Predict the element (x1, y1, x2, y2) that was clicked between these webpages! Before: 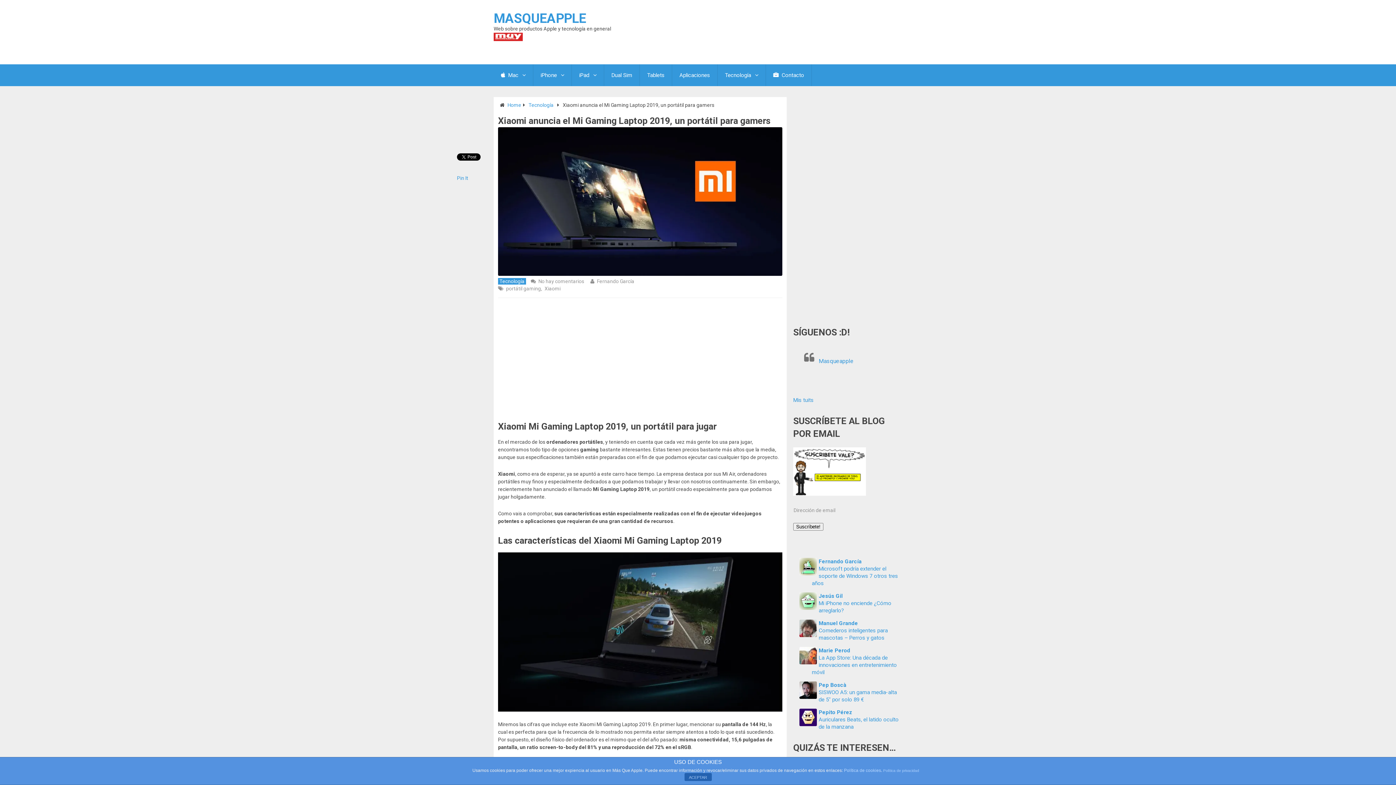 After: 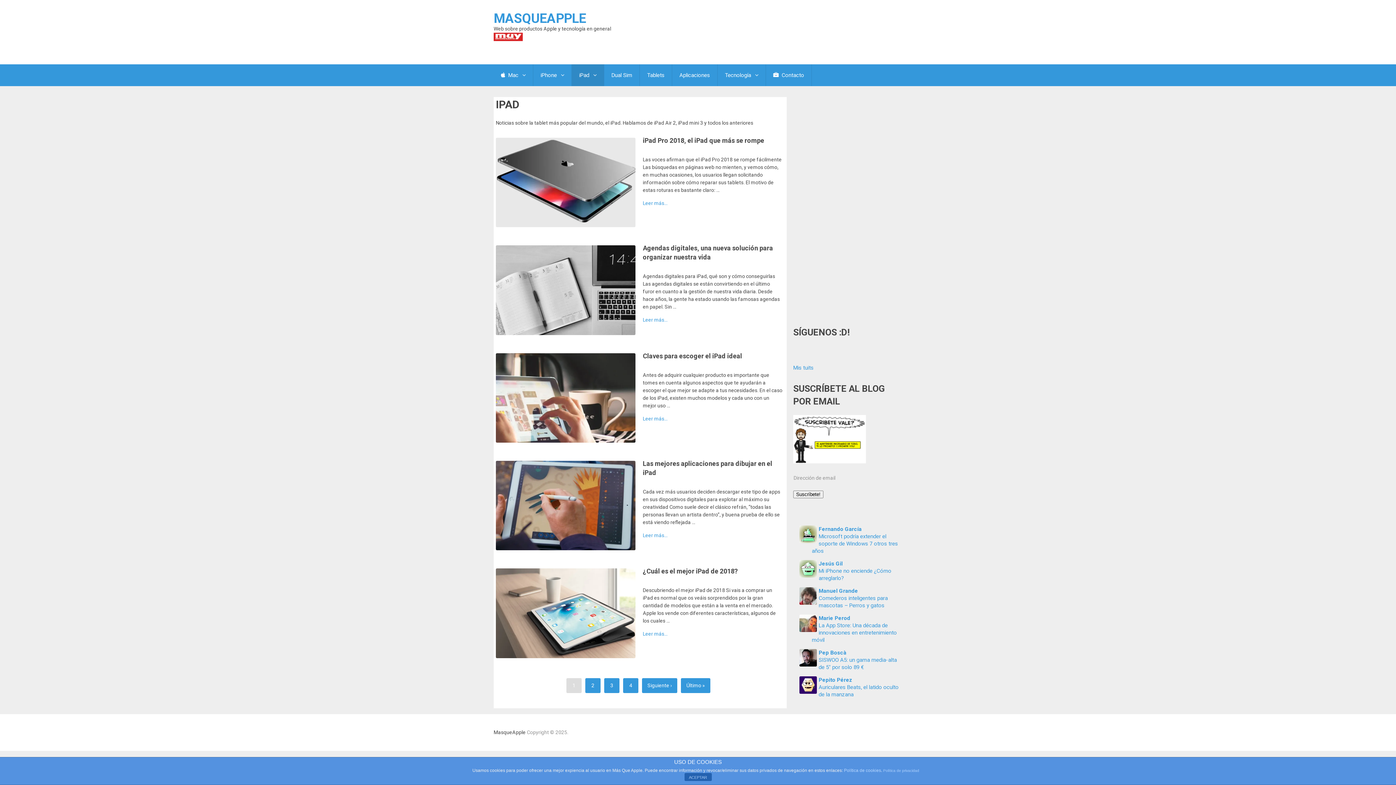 Action: bbox: (572, 64, 604, 86) label: iPad